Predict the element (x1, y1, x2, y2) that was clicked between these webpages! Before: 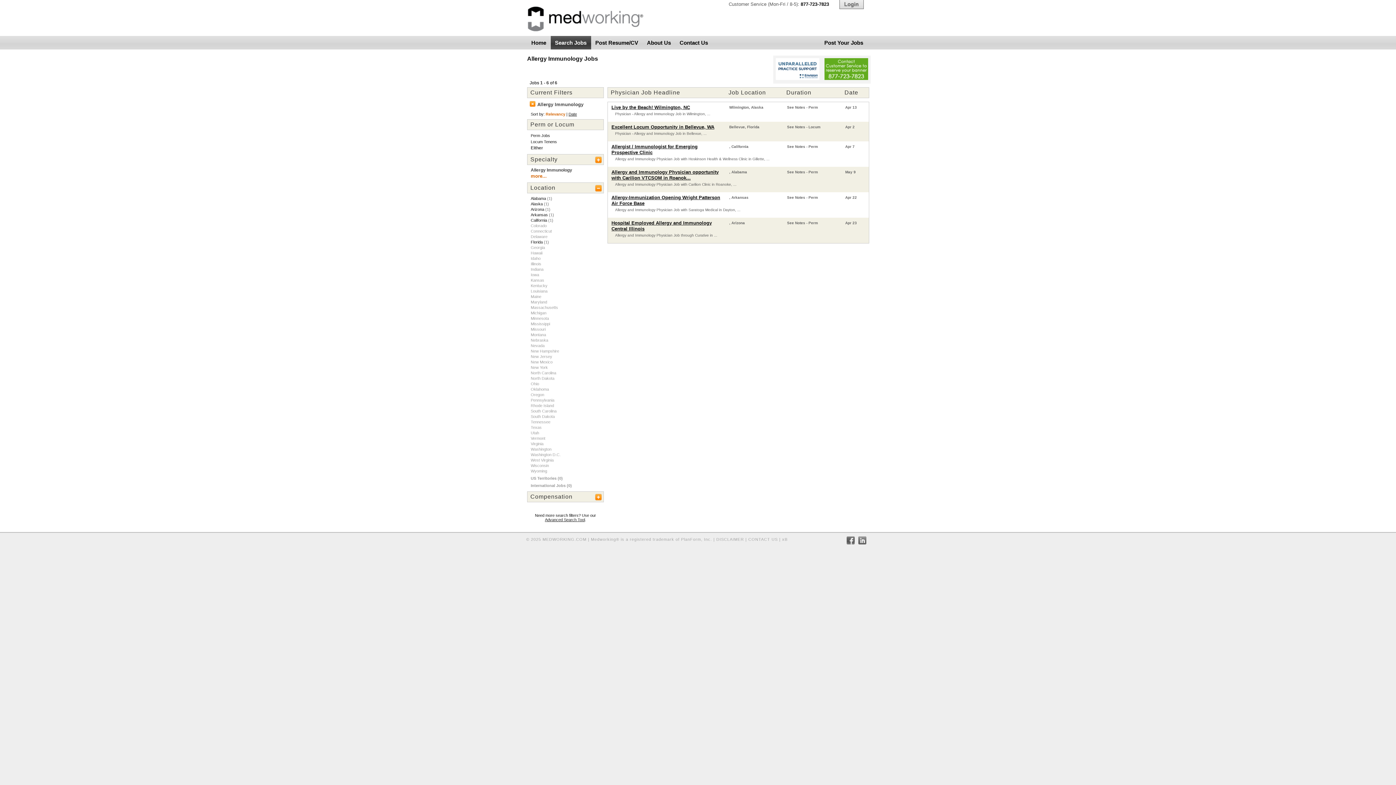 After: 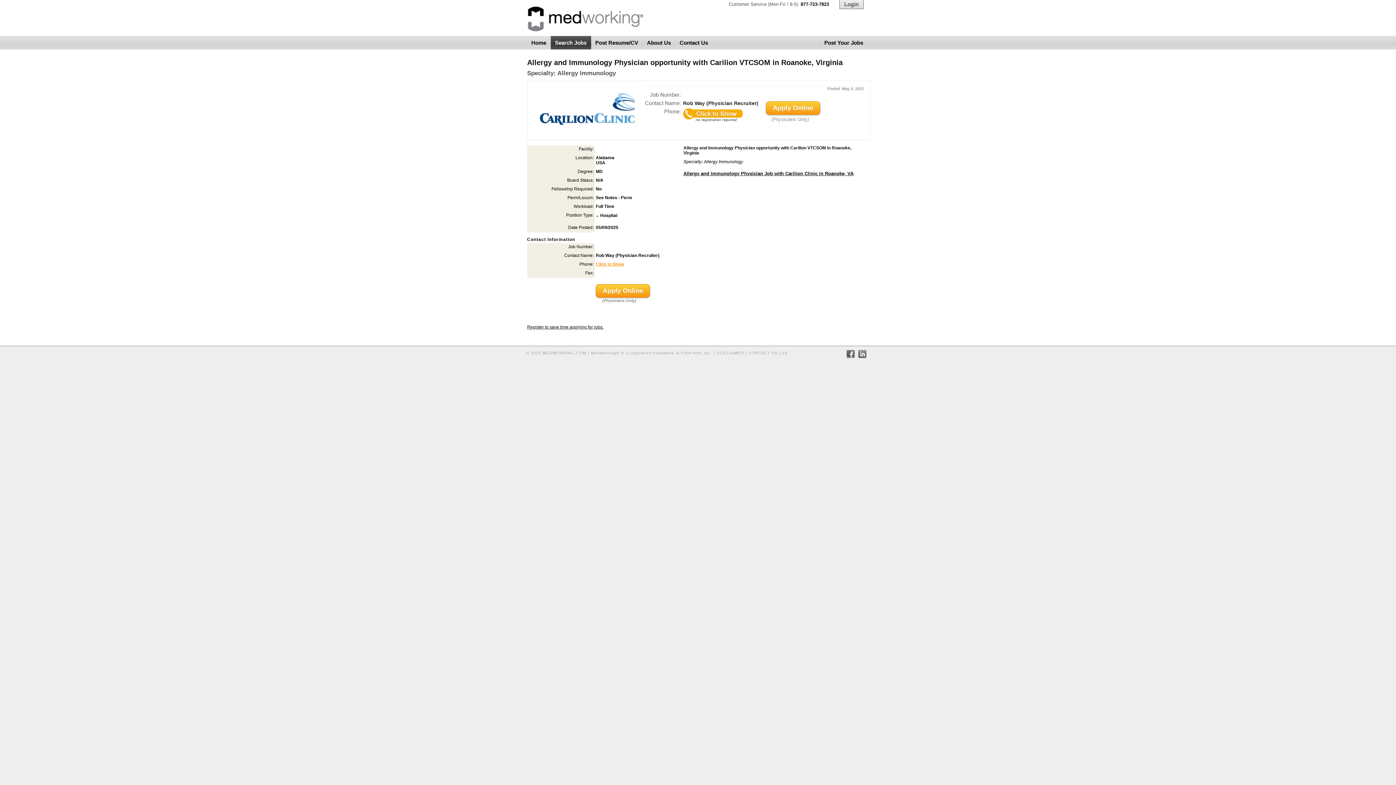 Action: label: Allergy and Immunology Physician opportunity with Carilion VTCSOM in Roanok... bbox: (611, 169, 718, 180)